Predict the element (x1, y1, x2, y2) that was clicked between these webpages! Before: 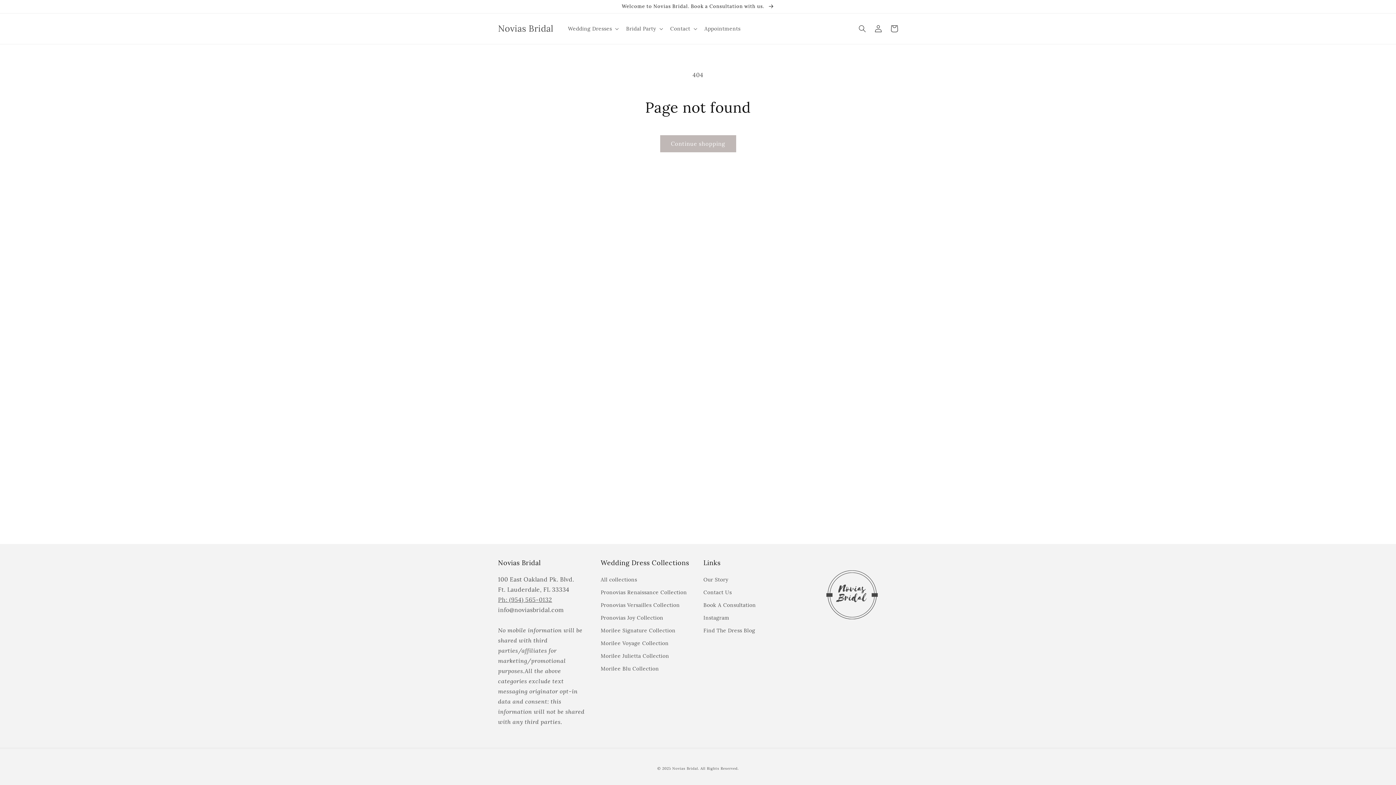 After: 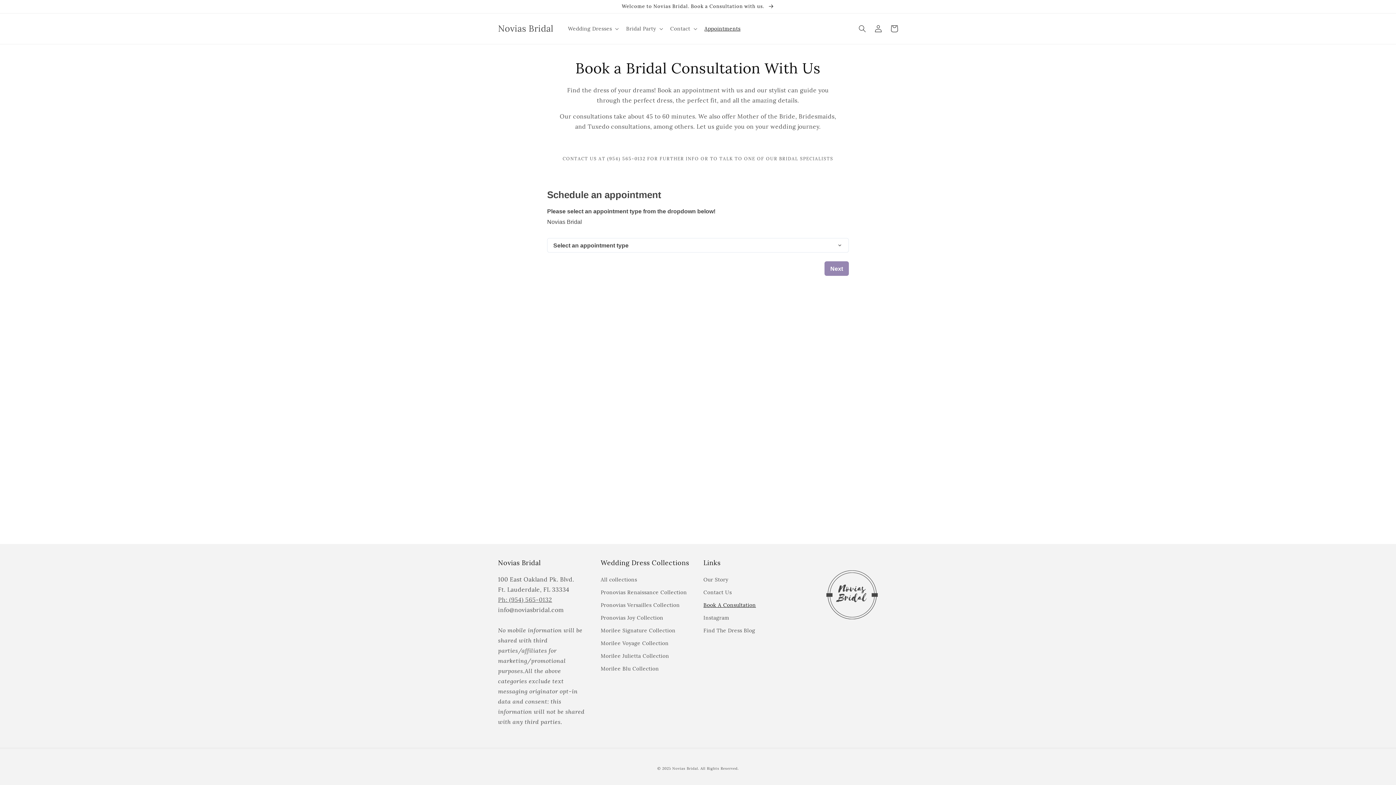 Action: label: Appointments bbox: (700, 21, 745, 36)